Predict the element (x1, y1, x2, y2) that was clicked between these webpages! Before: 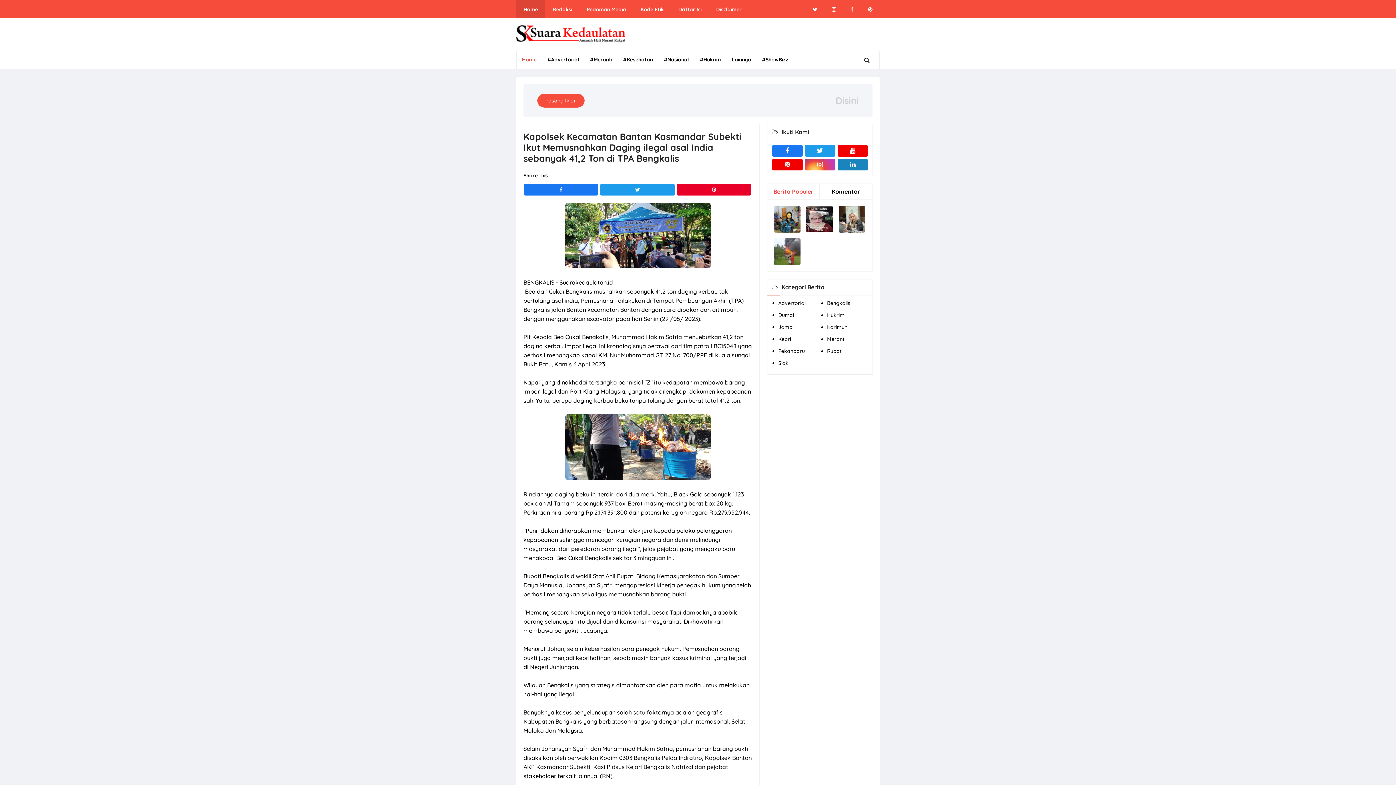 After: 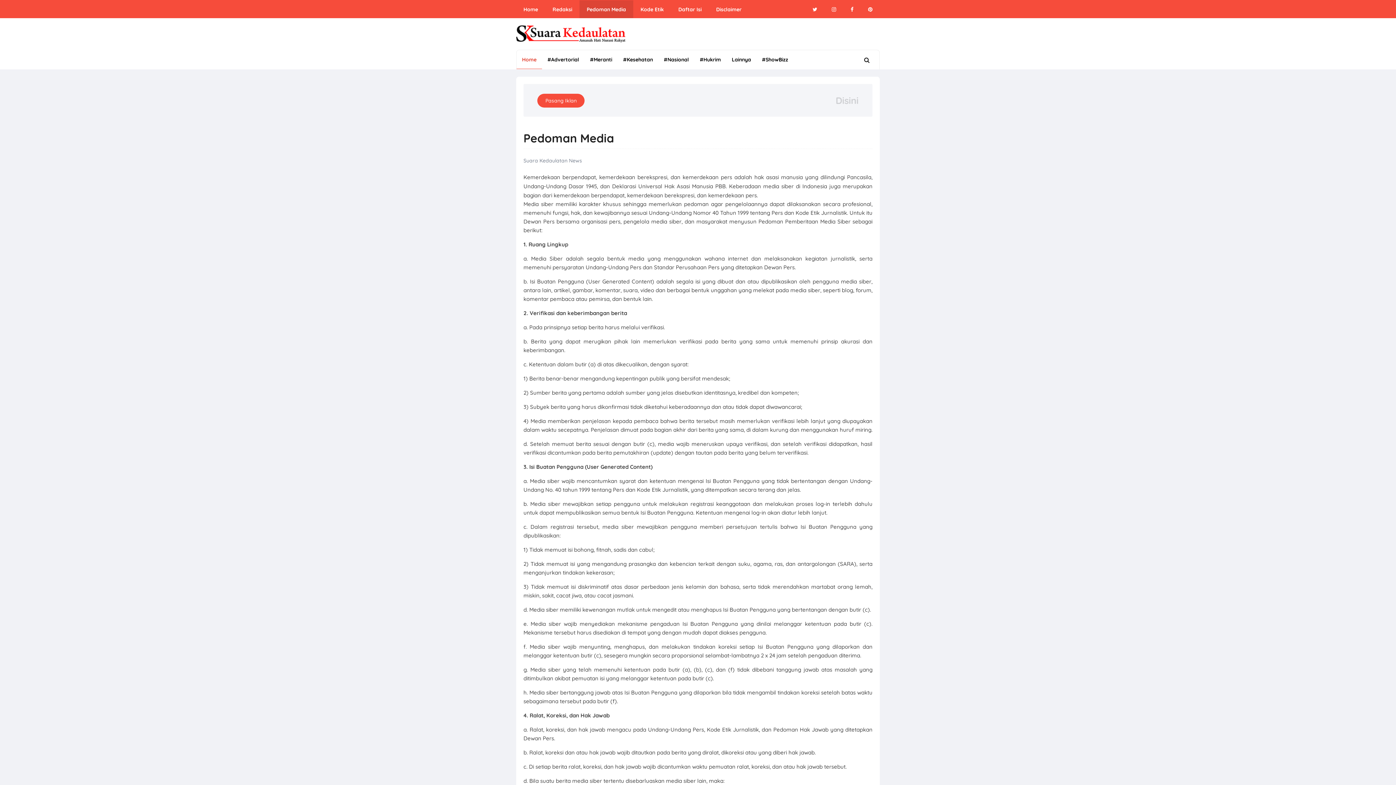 Action: label: Pedoman Media bbox: (579, 0, 633, 18)